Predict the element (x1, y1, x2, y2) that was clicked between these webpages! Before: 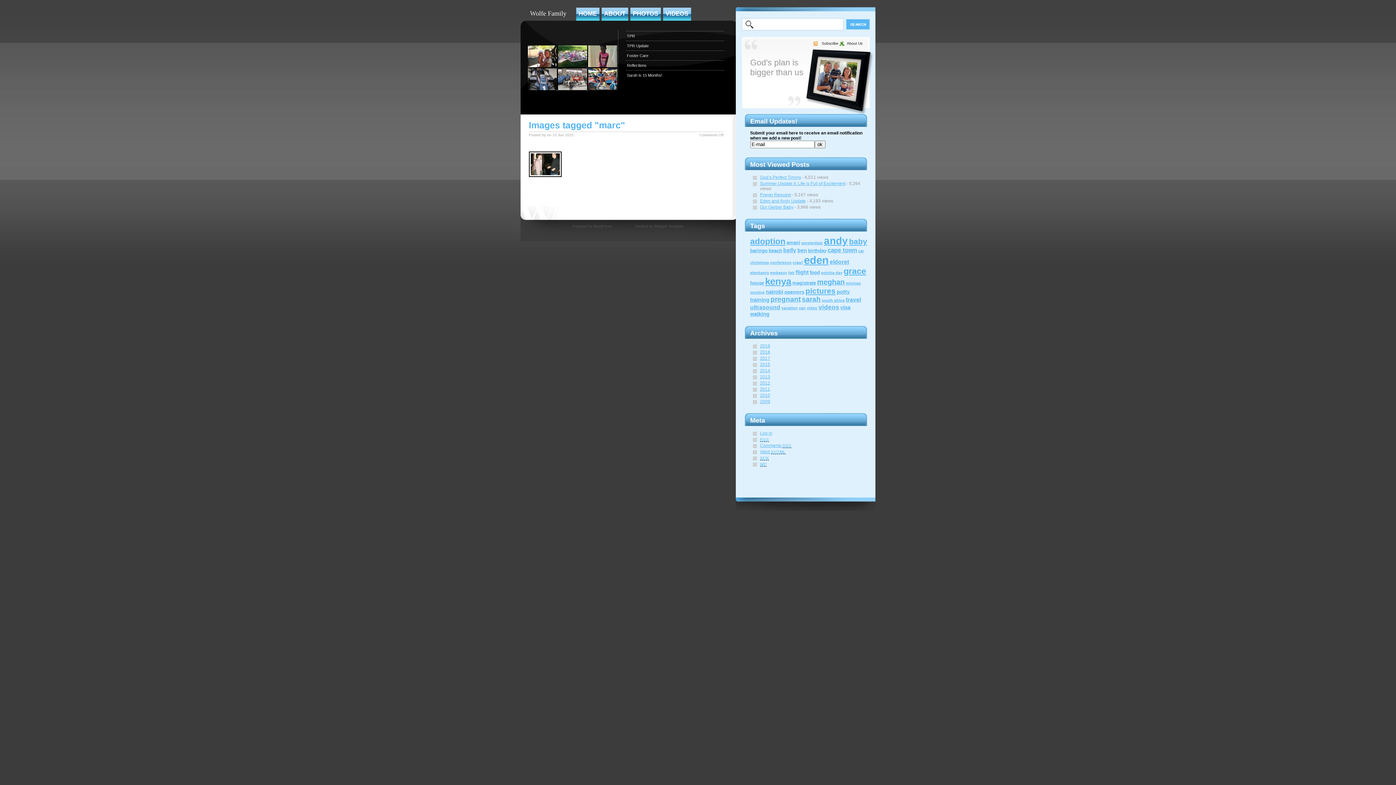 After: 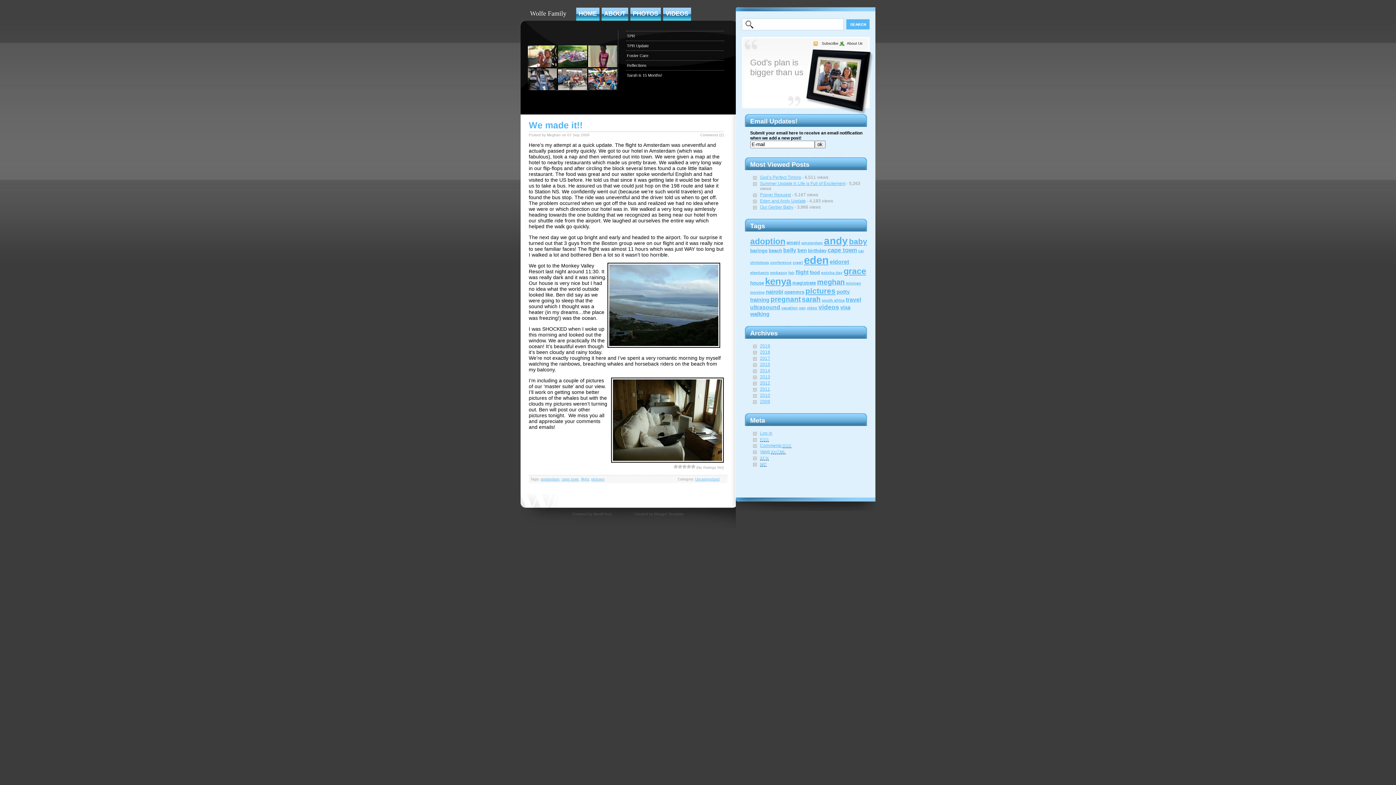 Action: label: amsterdam (1 item) bbox: (801, 240, 823, 245)